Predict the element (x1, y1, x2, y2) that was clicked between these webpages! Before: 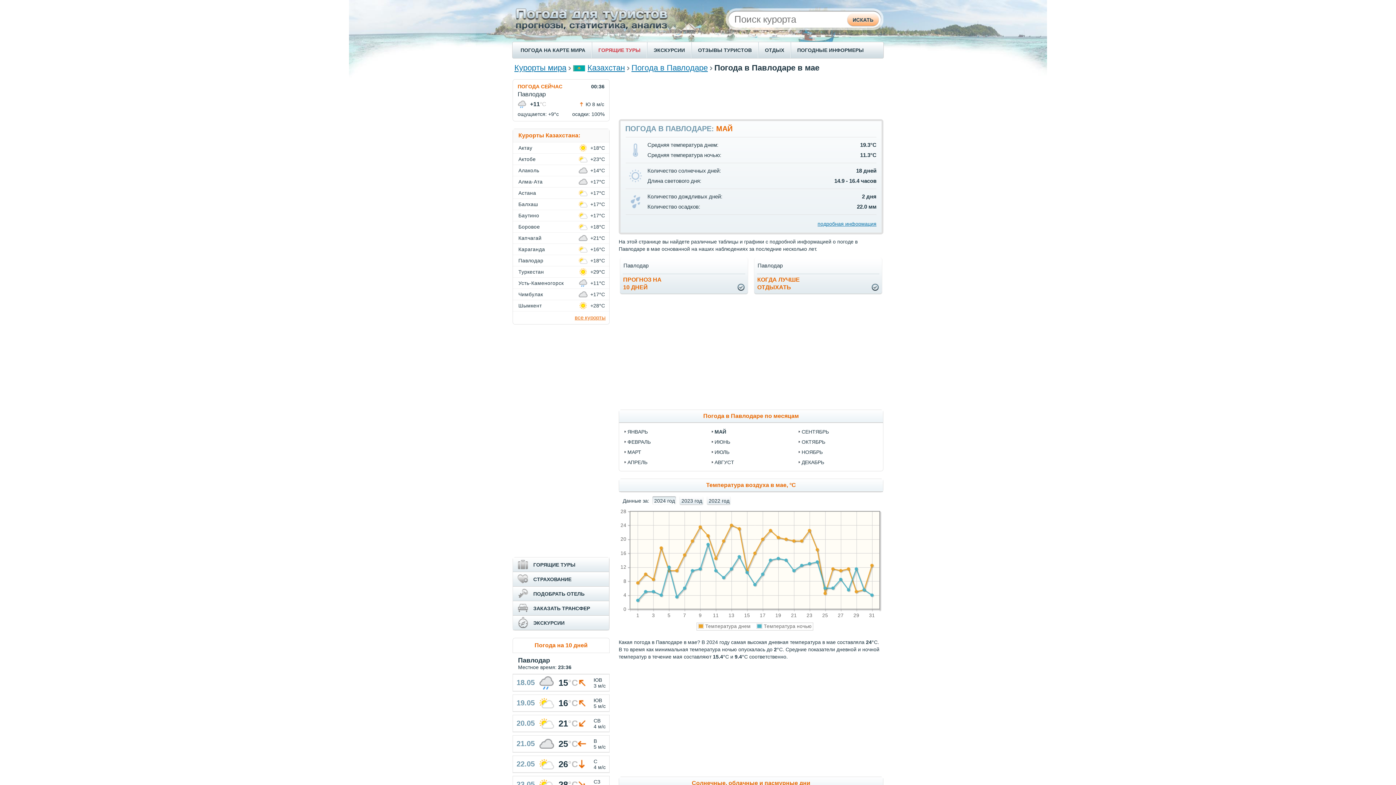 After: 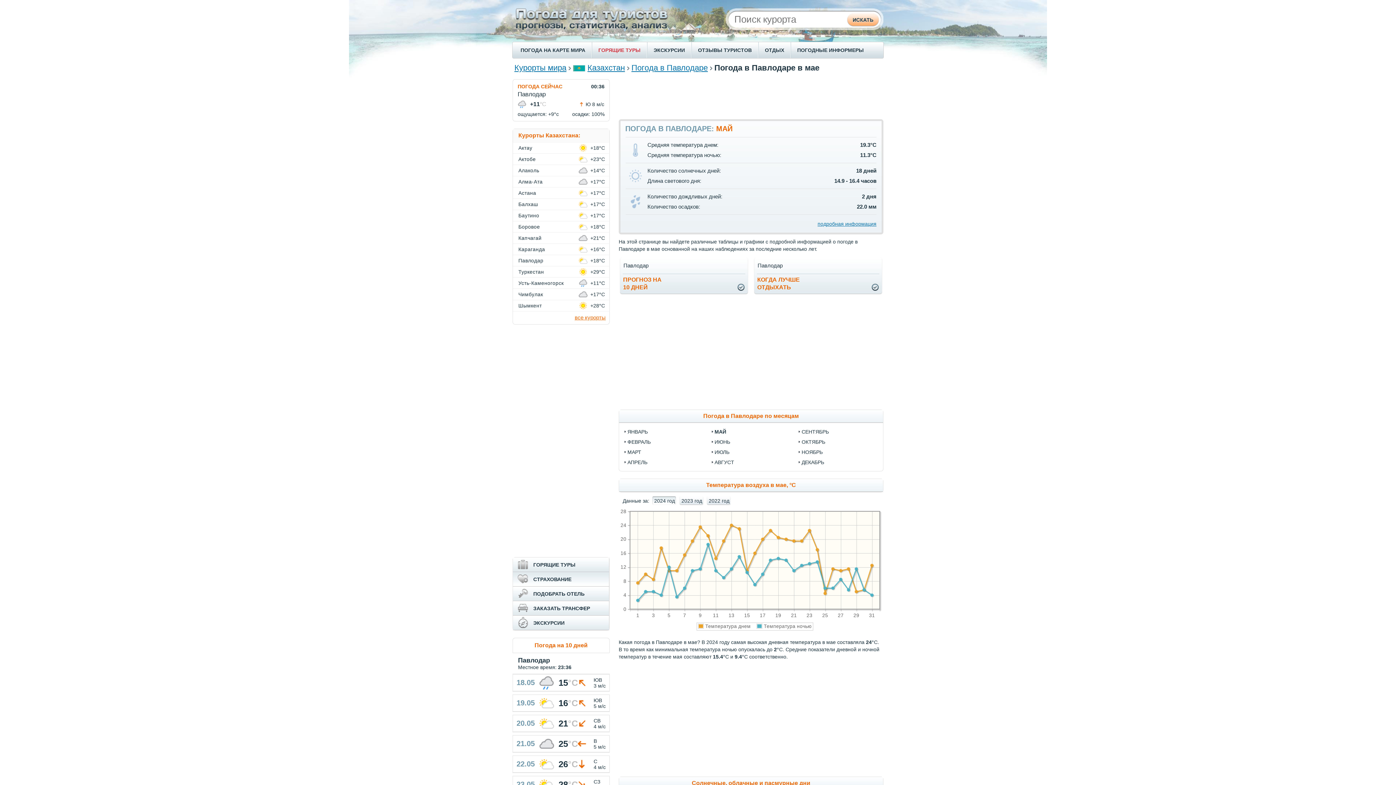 Action: bbox: (533, 576, 571, 582) label: СТРАХОВАНИЕ